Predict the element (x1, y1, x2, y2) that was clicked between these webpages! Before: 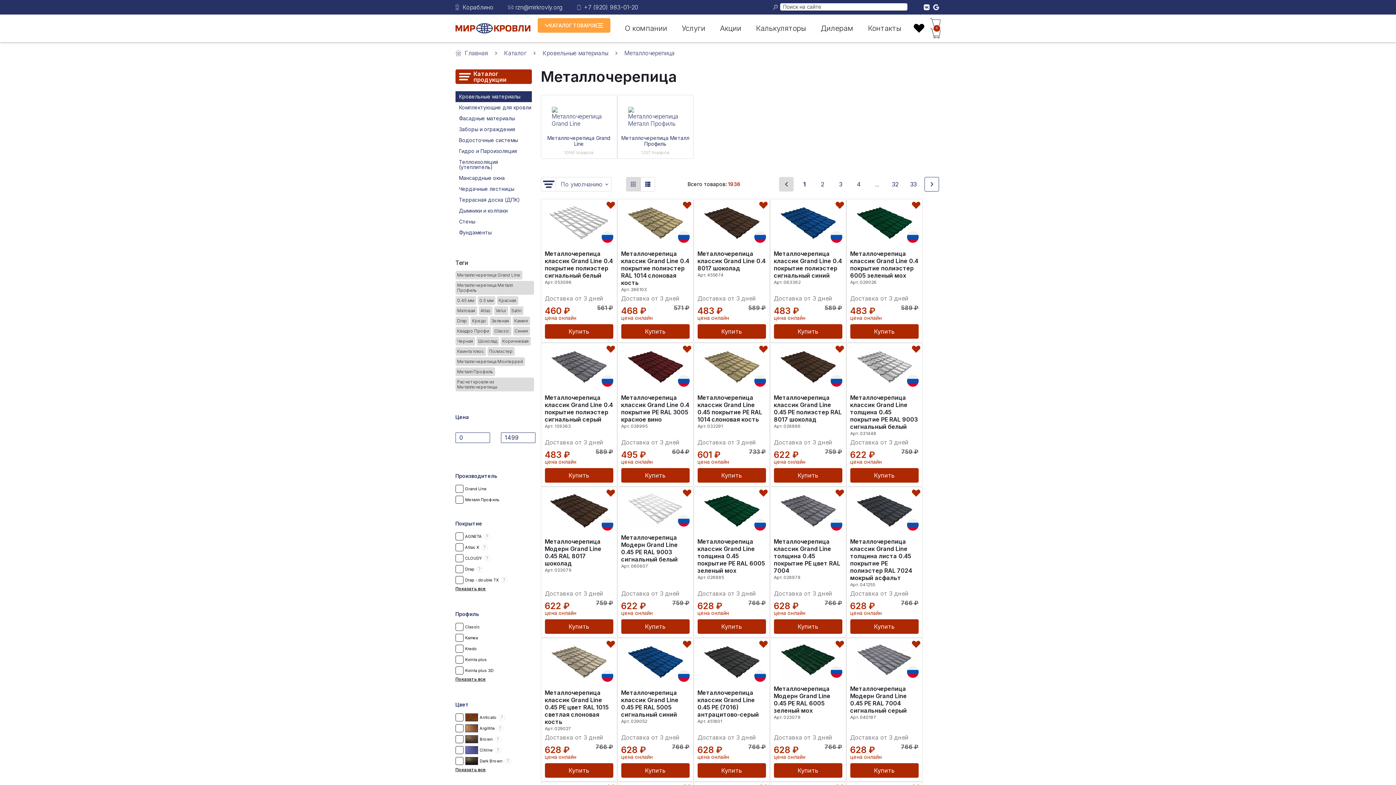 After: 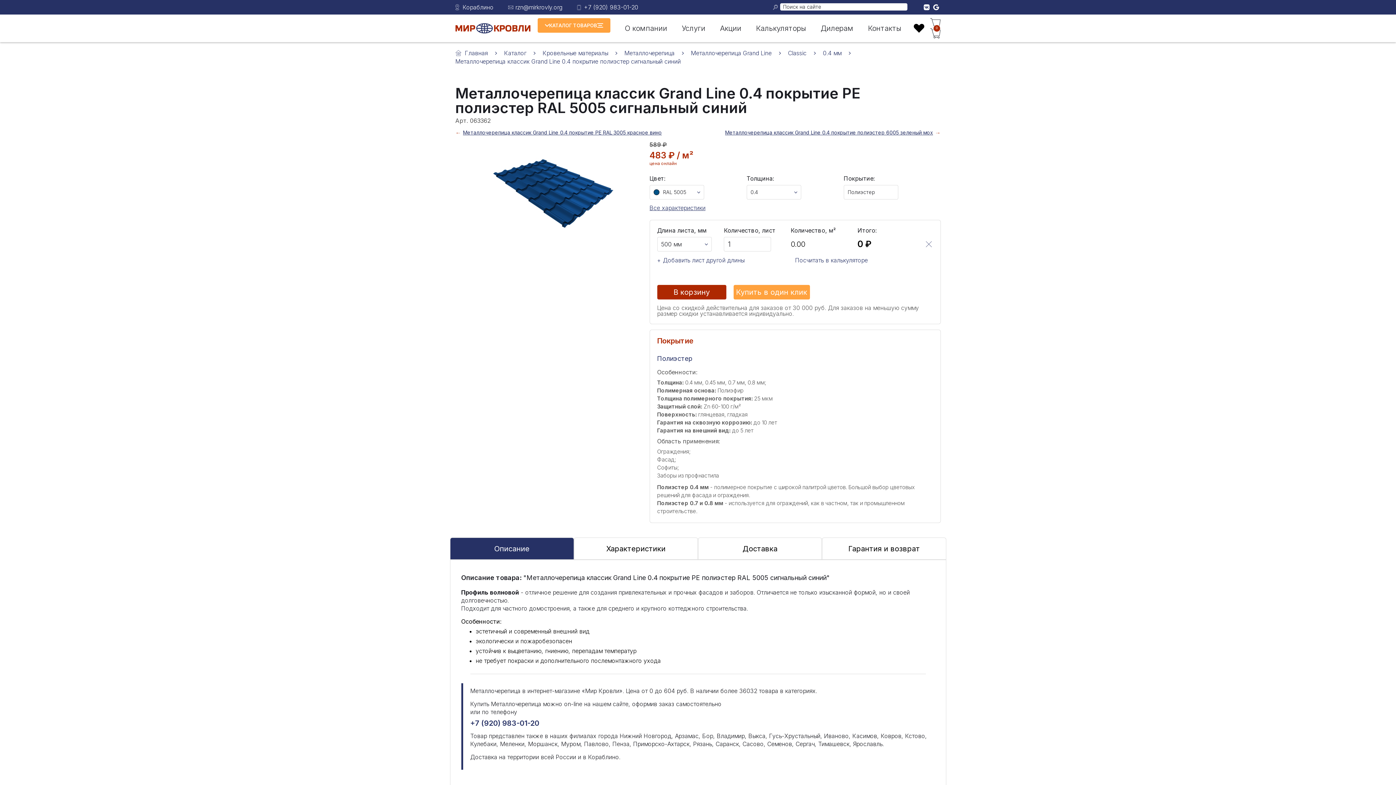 Action: bbox: (774, 324, 842, 338) label: Купить